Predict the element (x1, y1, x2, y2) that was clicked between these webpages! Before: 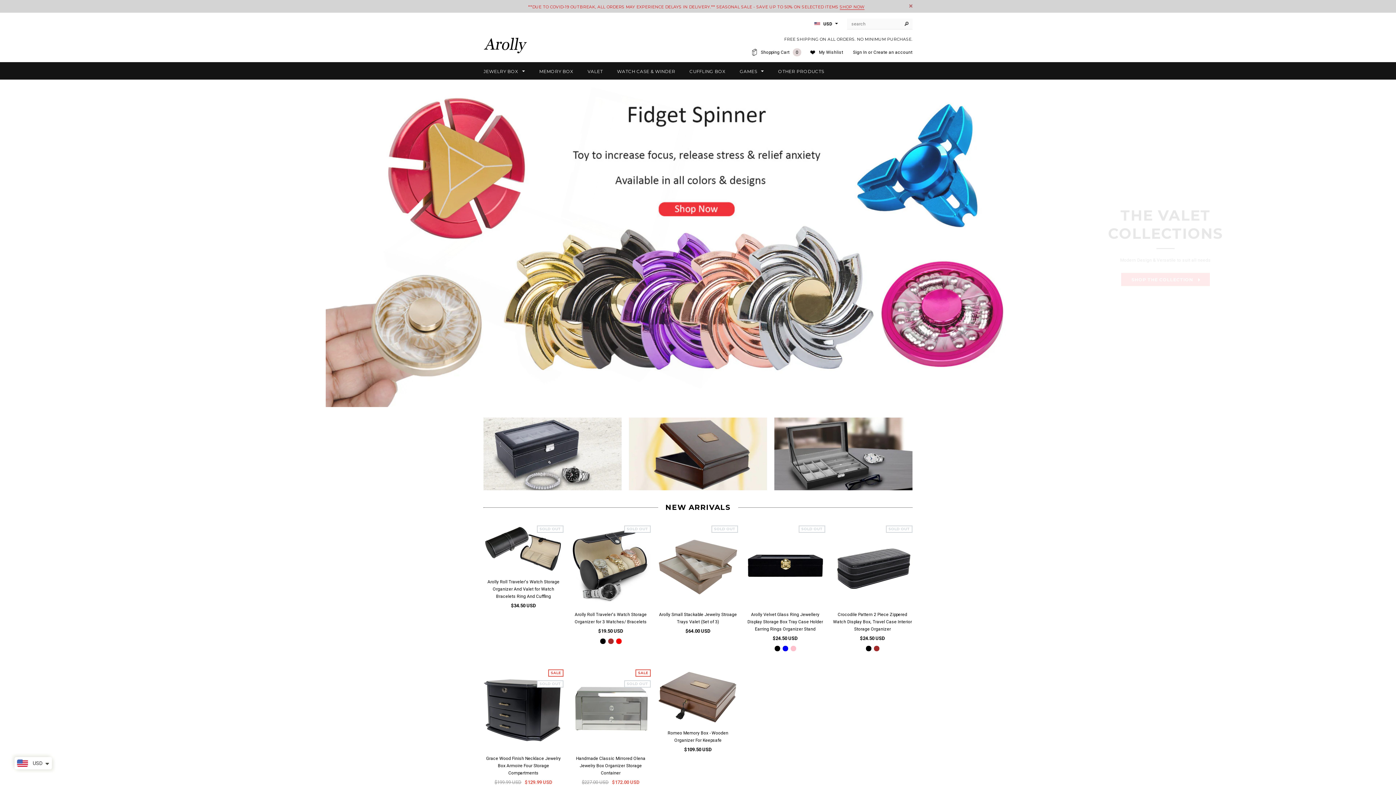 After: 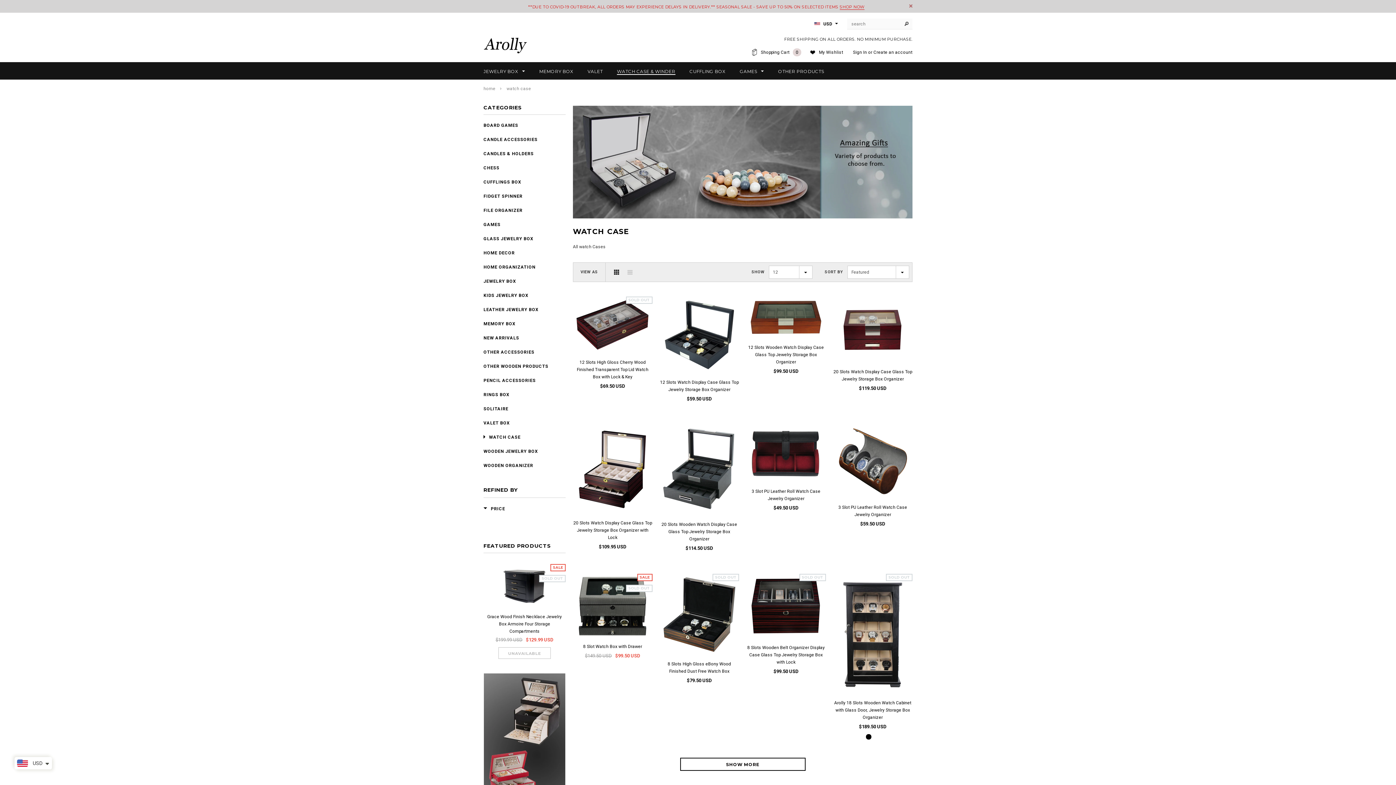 Action: bbox: (774, 451, 912, 456)